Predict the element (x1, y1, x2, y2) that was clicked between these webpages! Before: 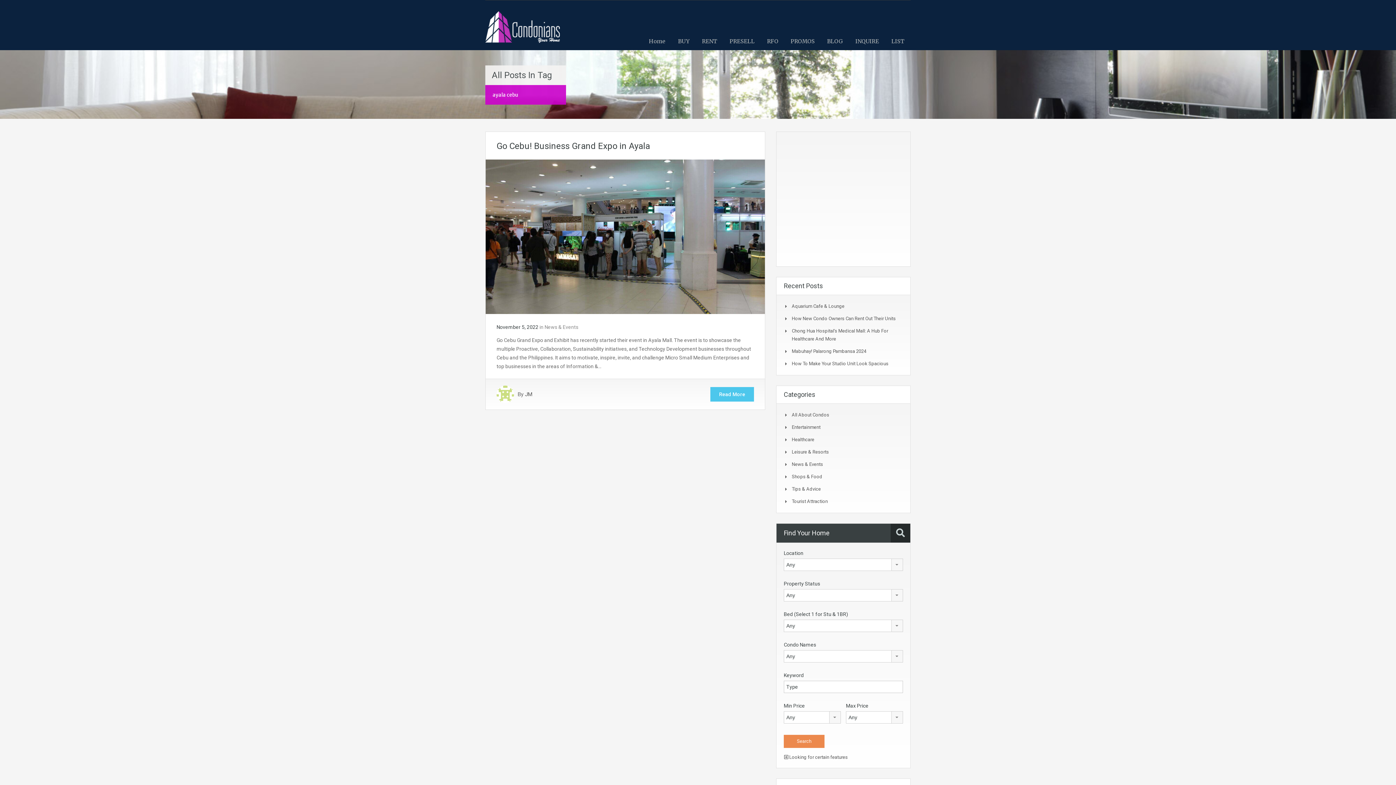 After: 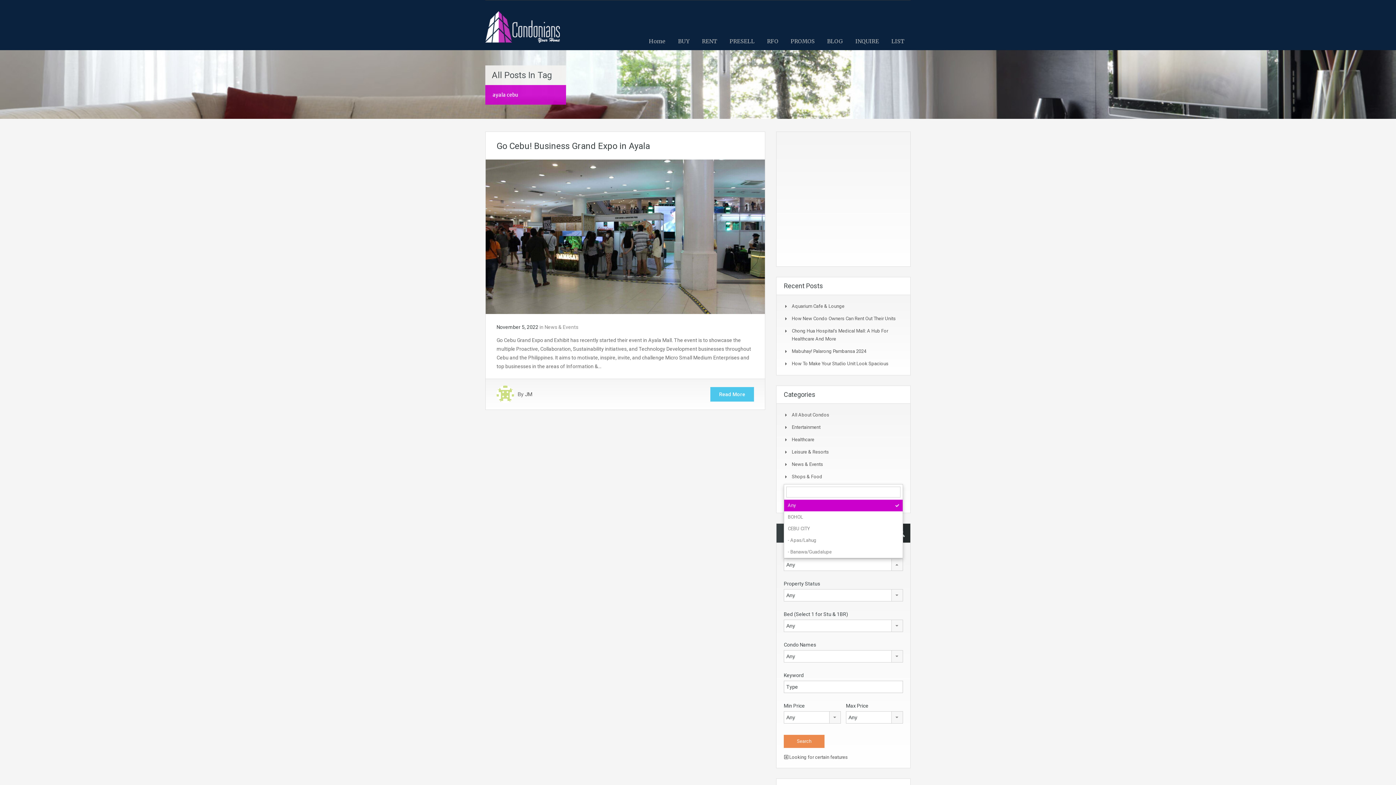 Action: label: Any bbox: (784, 558, 903, 571)